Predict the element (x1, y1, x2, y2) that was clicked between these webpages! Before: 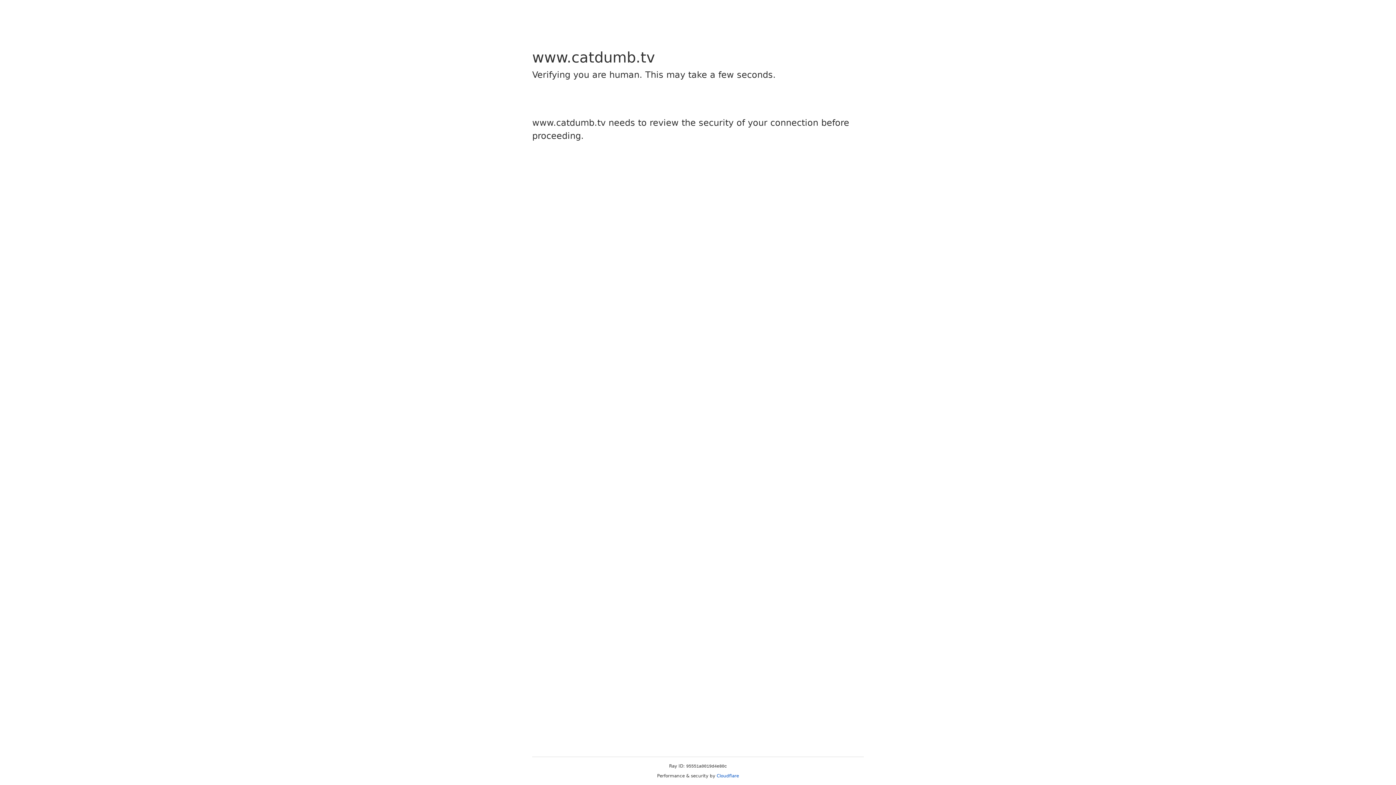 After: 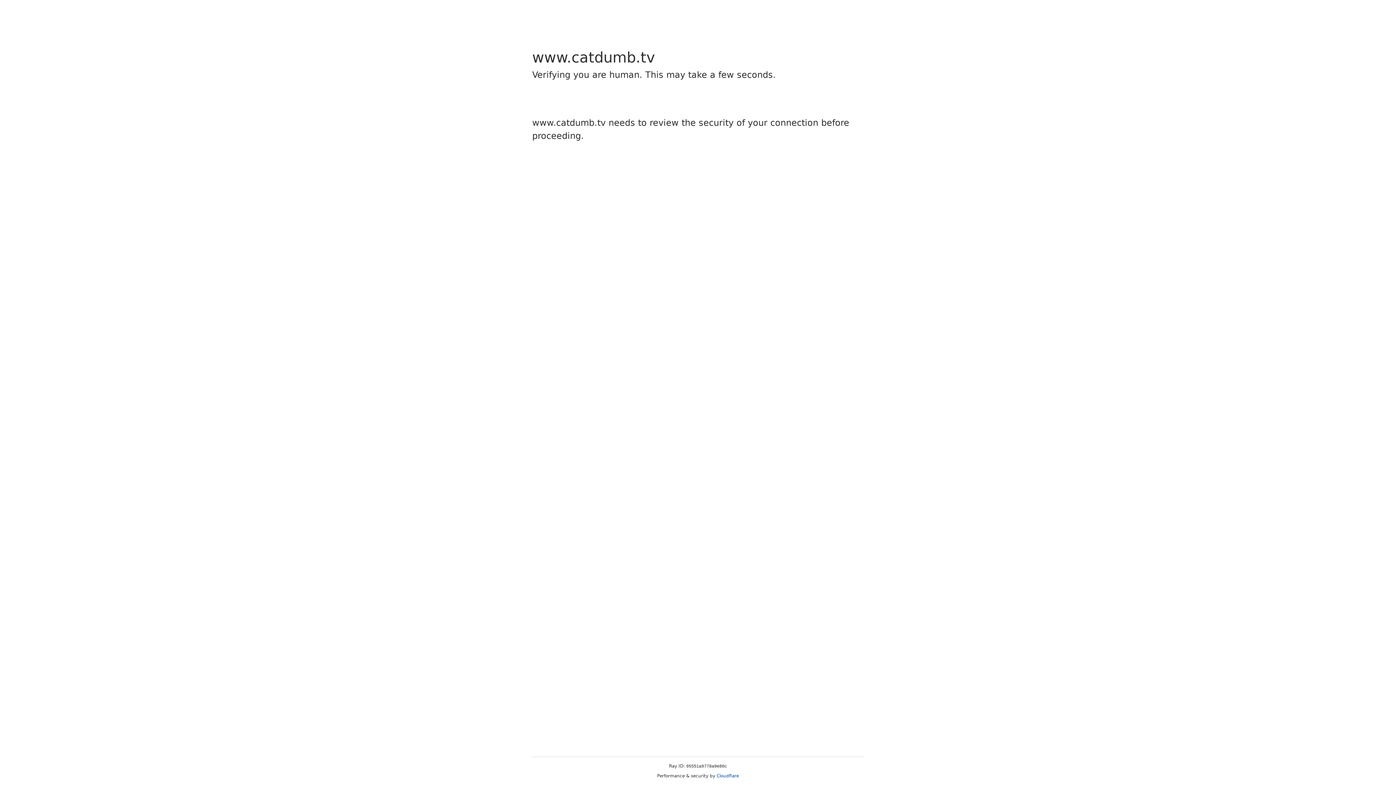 Action: label: Cloudflare bbox: (716, 773, 739, 778)